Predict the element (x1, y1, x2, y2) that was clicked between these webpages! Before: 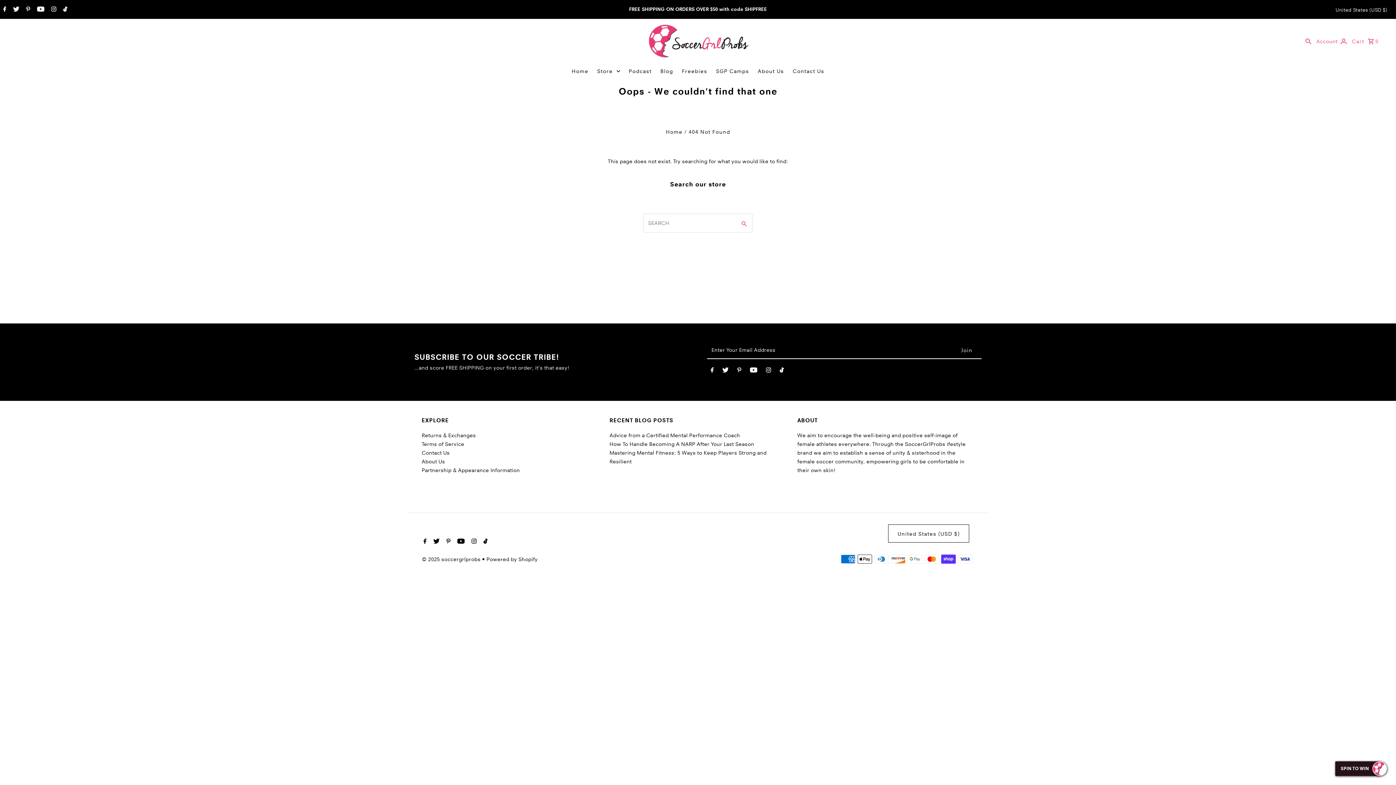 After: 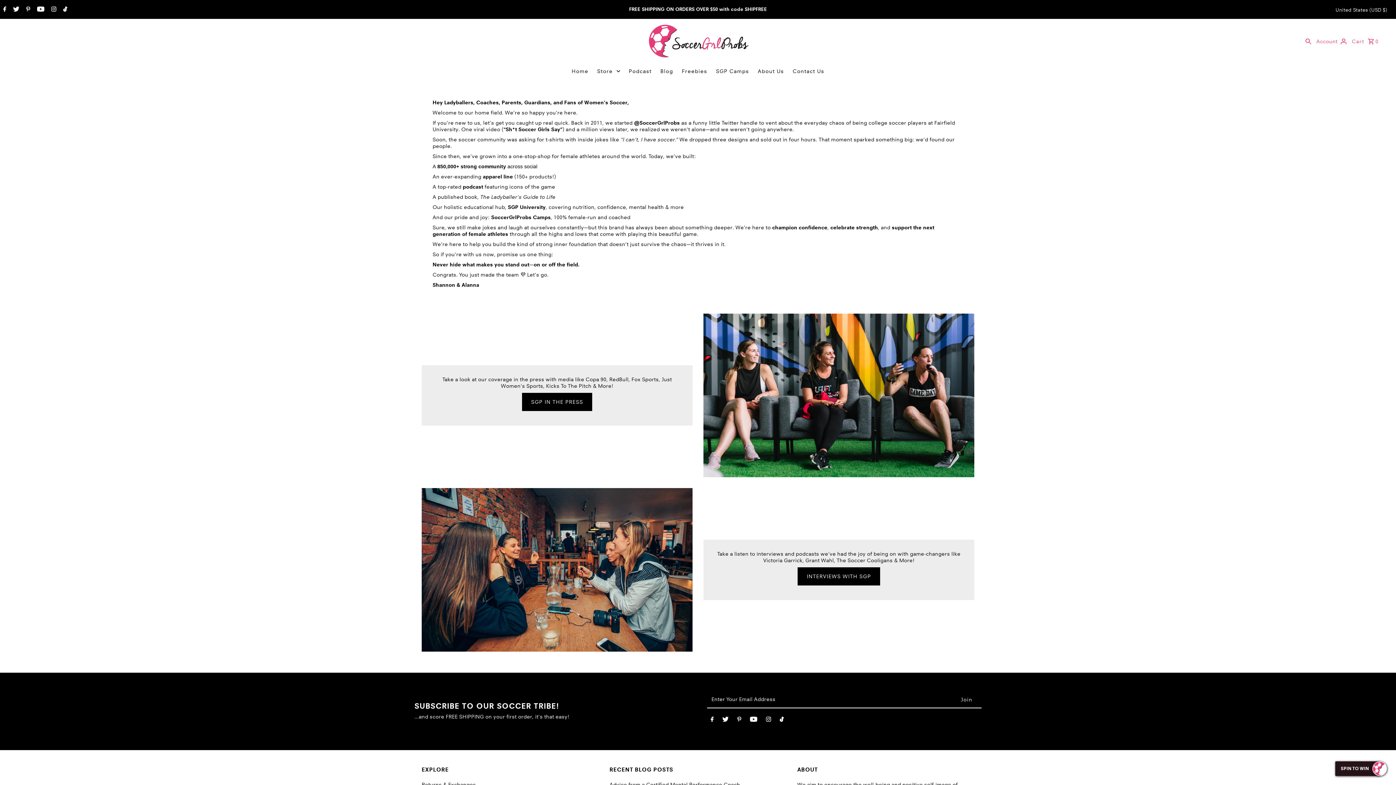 Action: bbox: (421, 458, 445, 465) label: About Us